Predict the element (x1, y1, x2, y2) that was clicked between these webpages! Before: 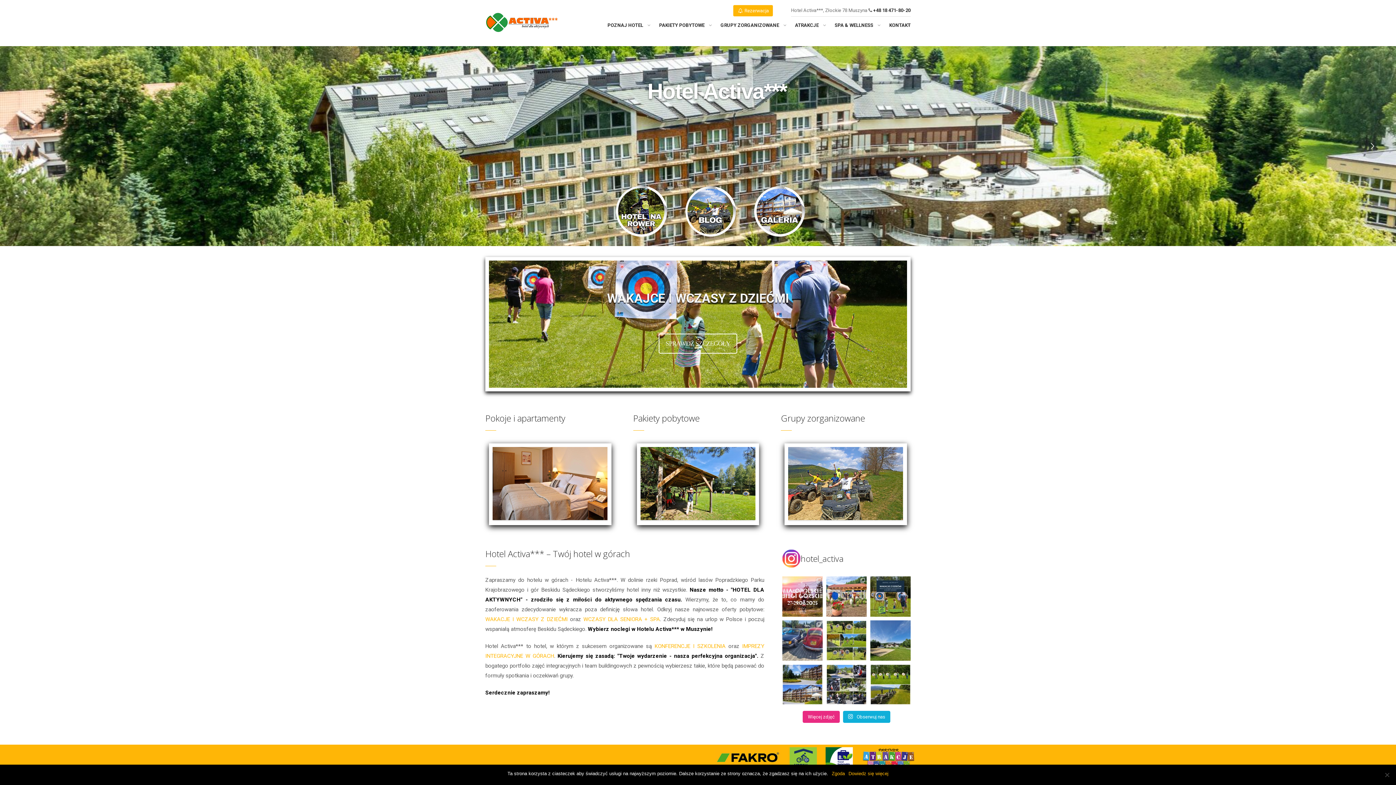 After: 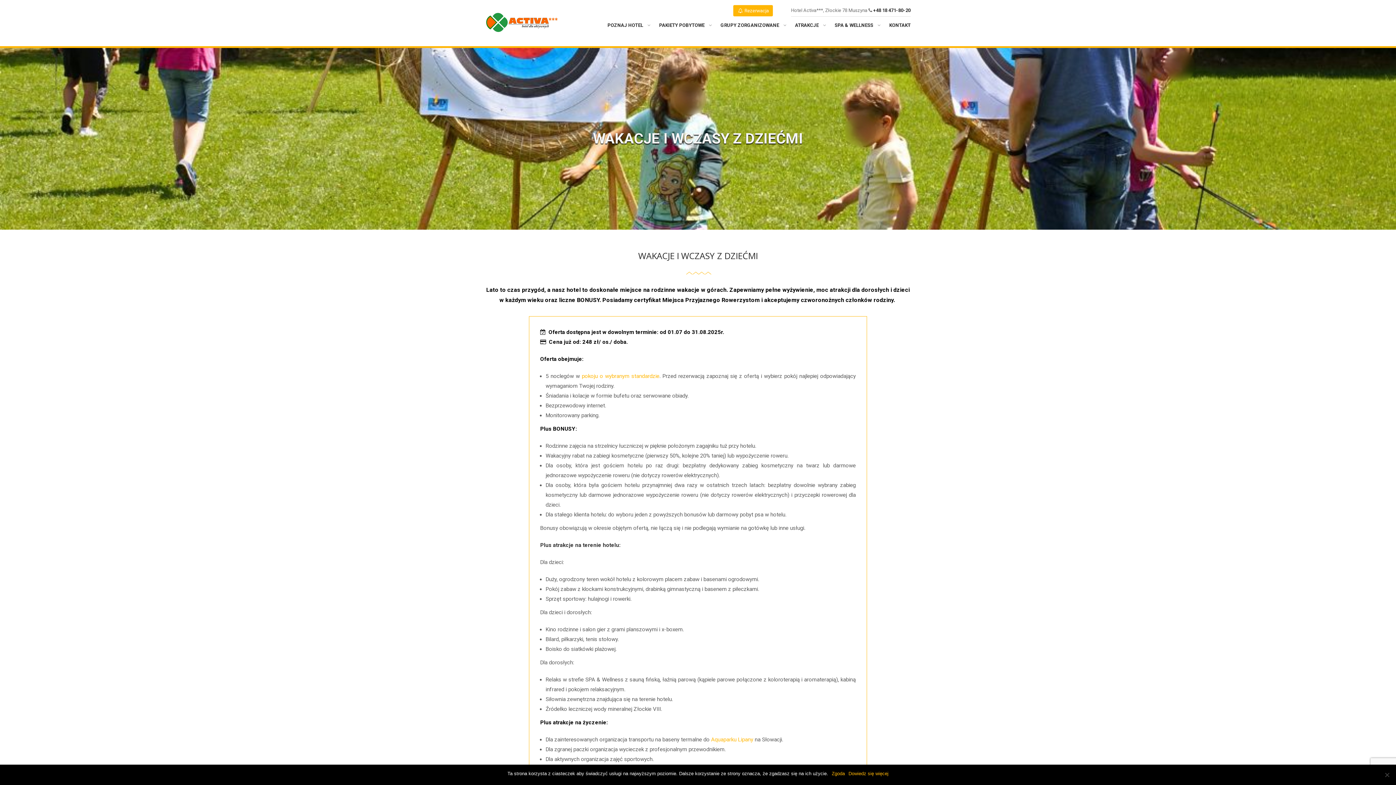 Action: label: SPRAWDŹ SZCZEGÓŁY bbox: (658, 333, 737, 353)